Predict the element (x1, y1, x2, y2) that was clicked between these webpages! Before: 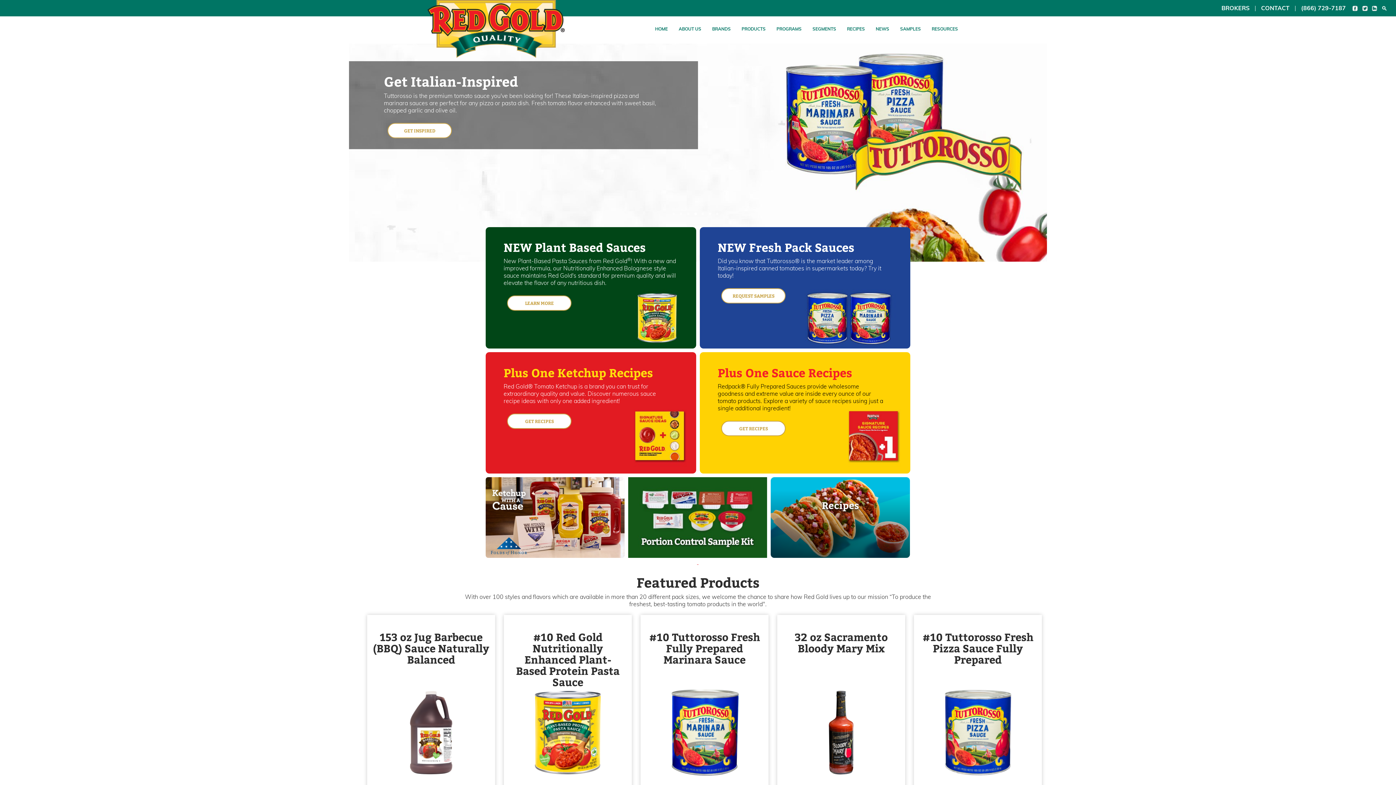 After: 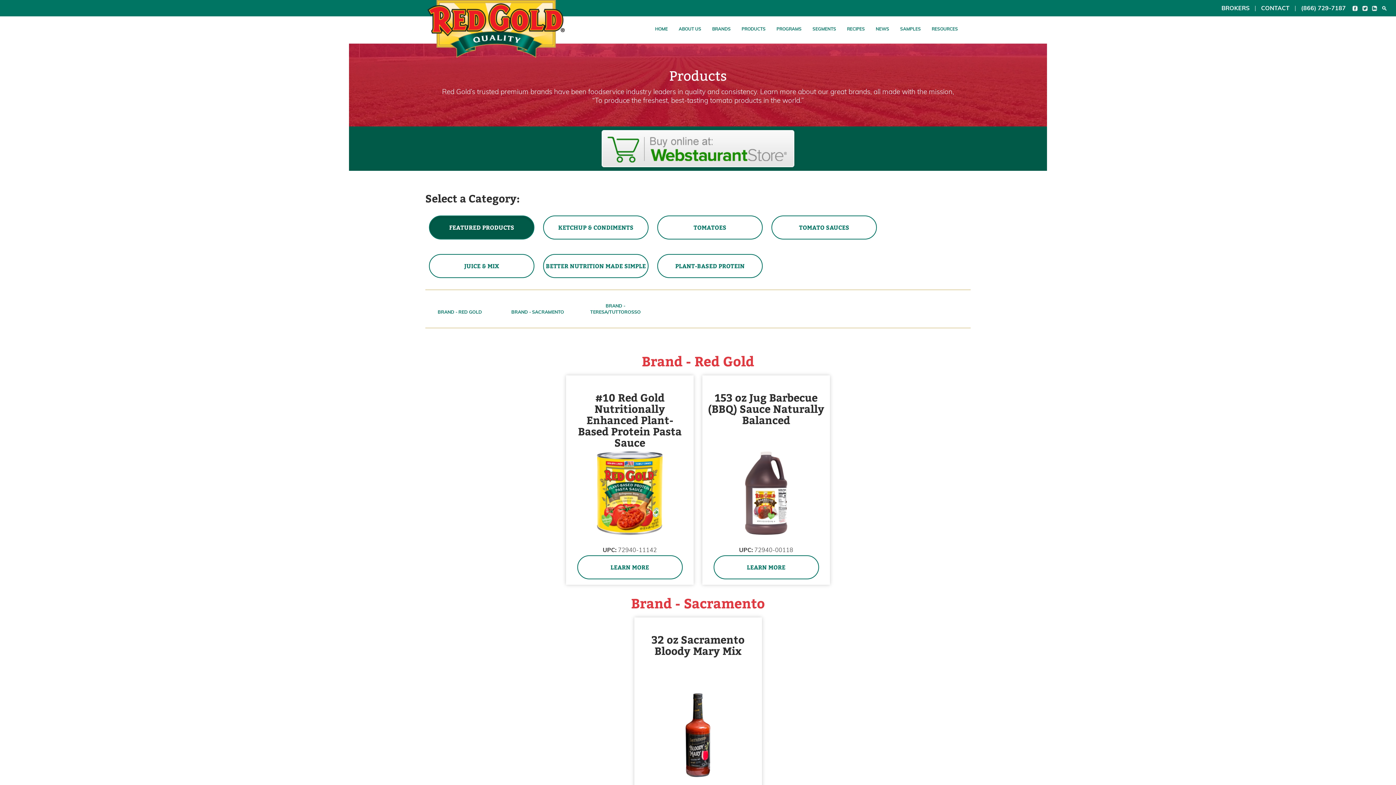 Action: bbox: (736, 8, 771, 51) label: PRODUCTS